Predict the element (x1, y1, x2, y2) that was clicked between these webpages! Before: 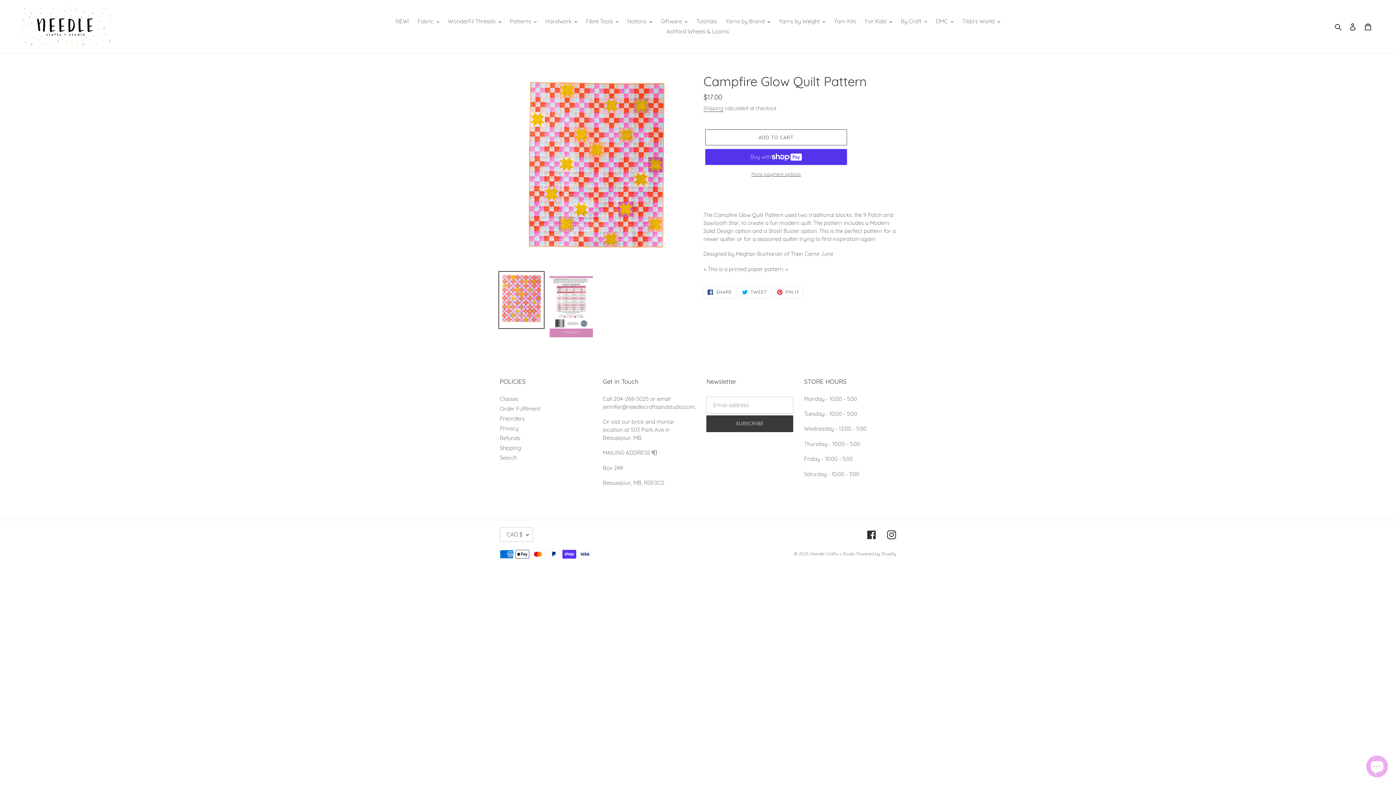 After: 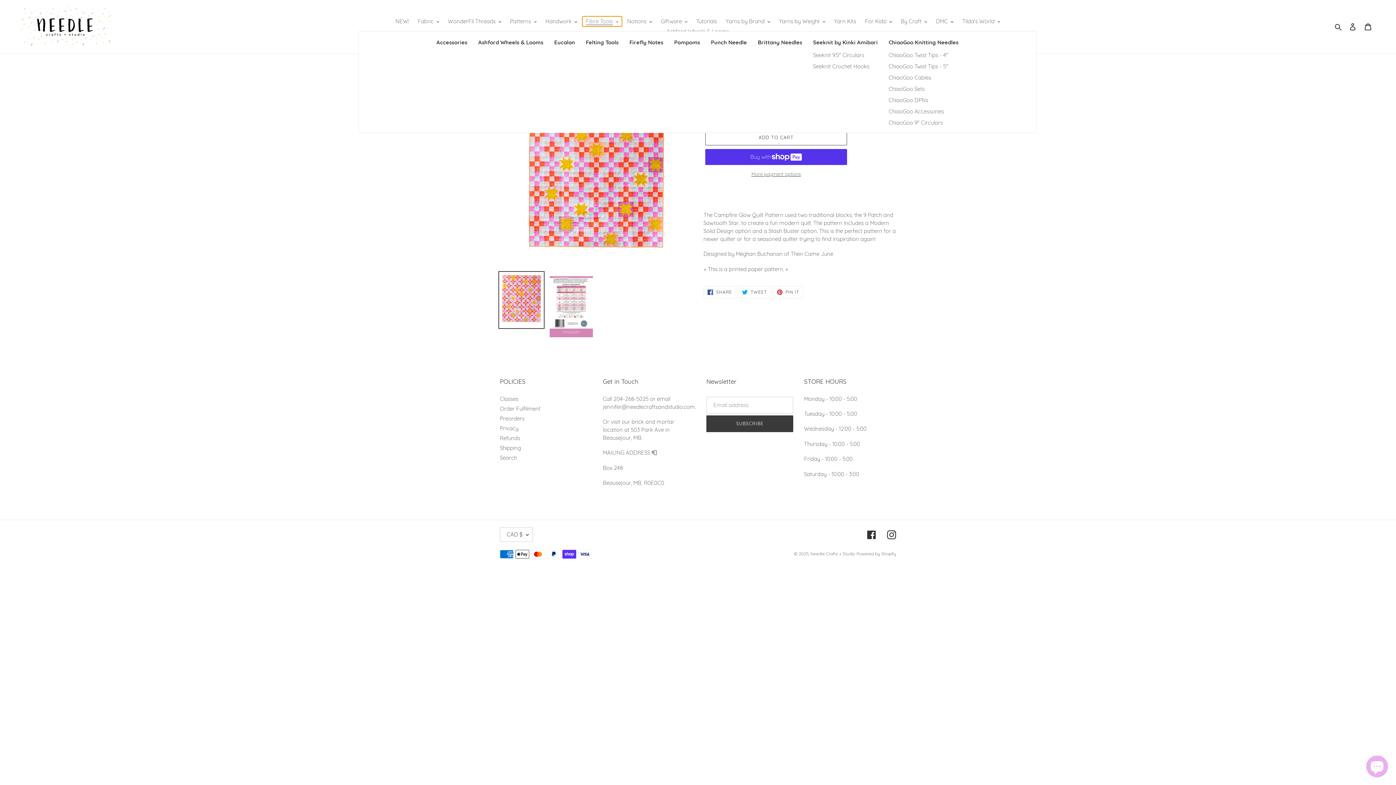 Action: bbox: (582, 16, 622, 26) label: Fibre Tools